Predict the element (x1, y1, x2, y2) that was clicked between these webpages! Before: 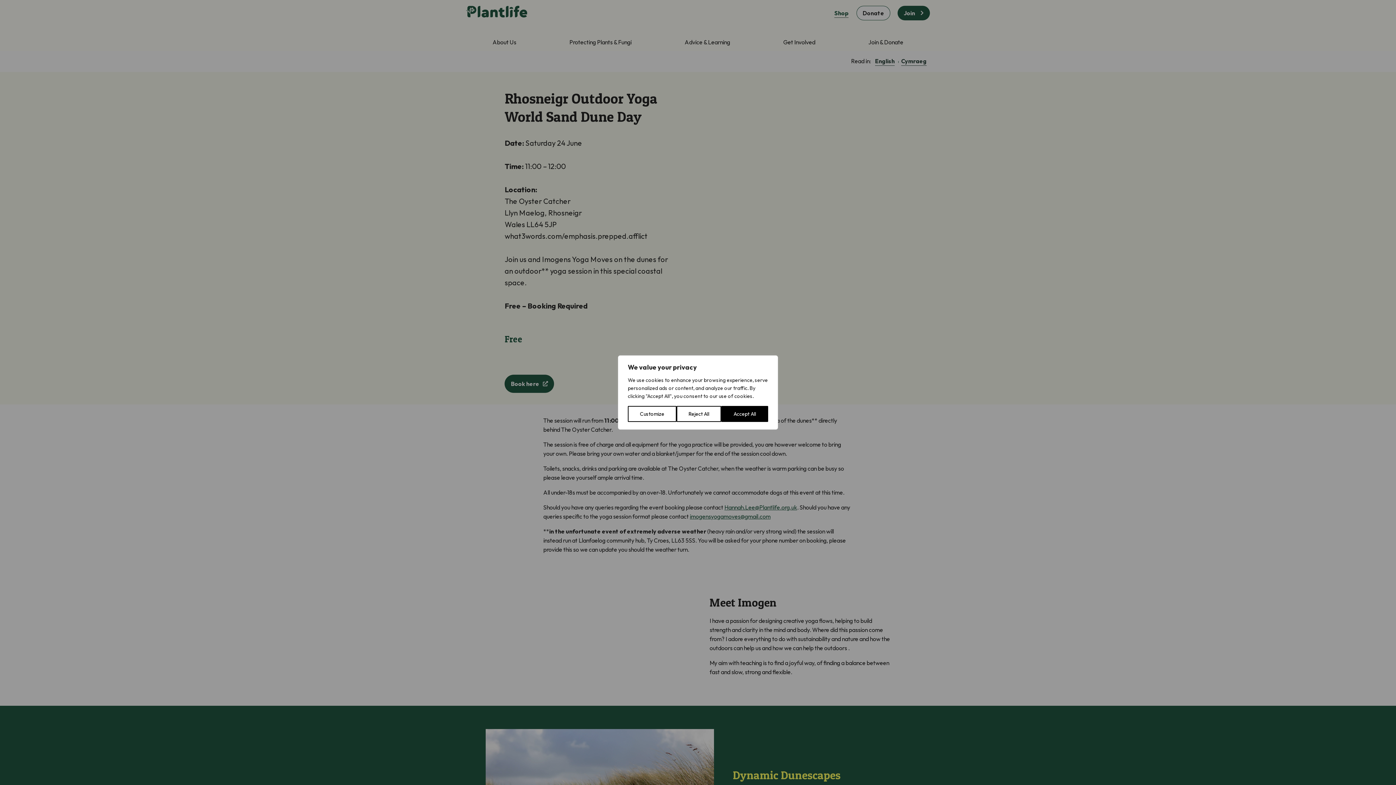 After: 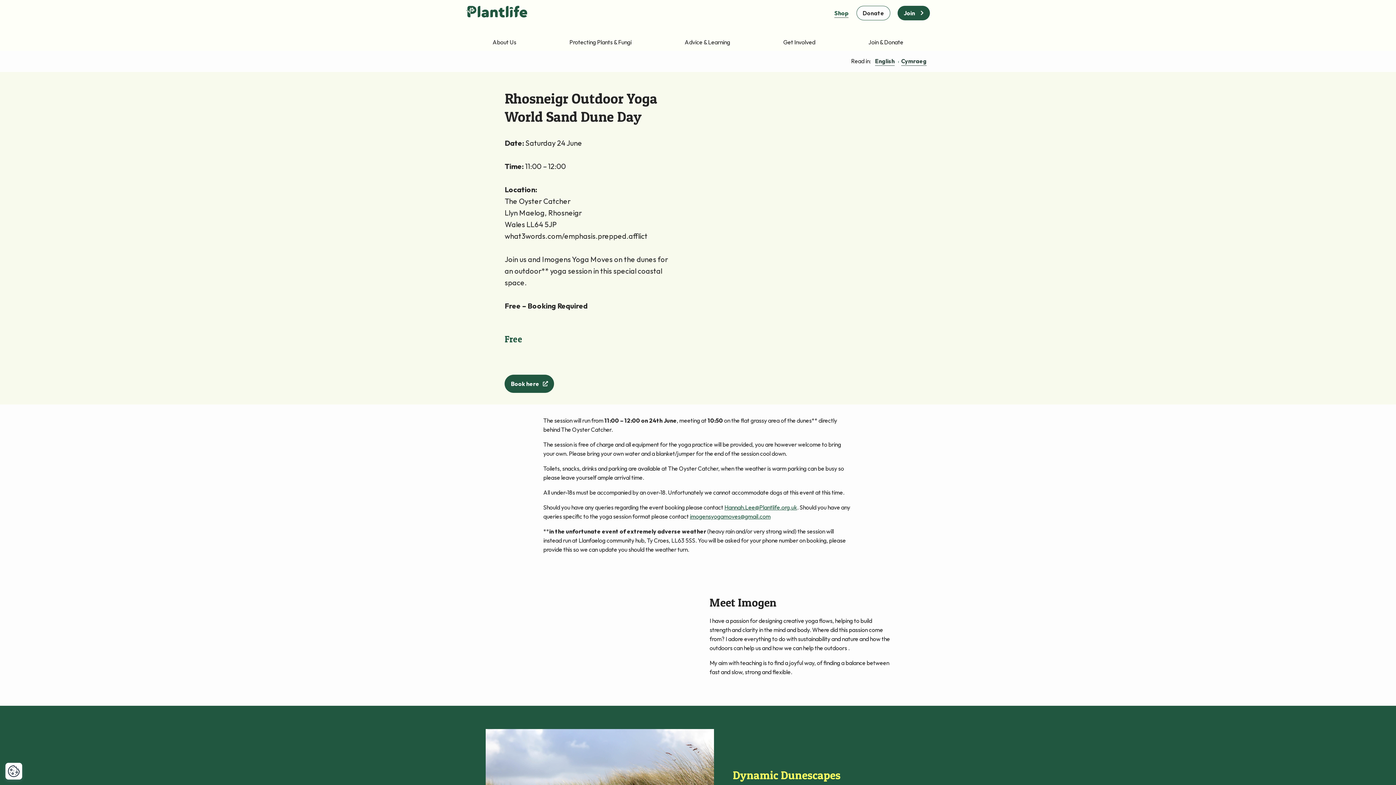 Action: bbox: (676, 406, 721, 422) label: Reject All